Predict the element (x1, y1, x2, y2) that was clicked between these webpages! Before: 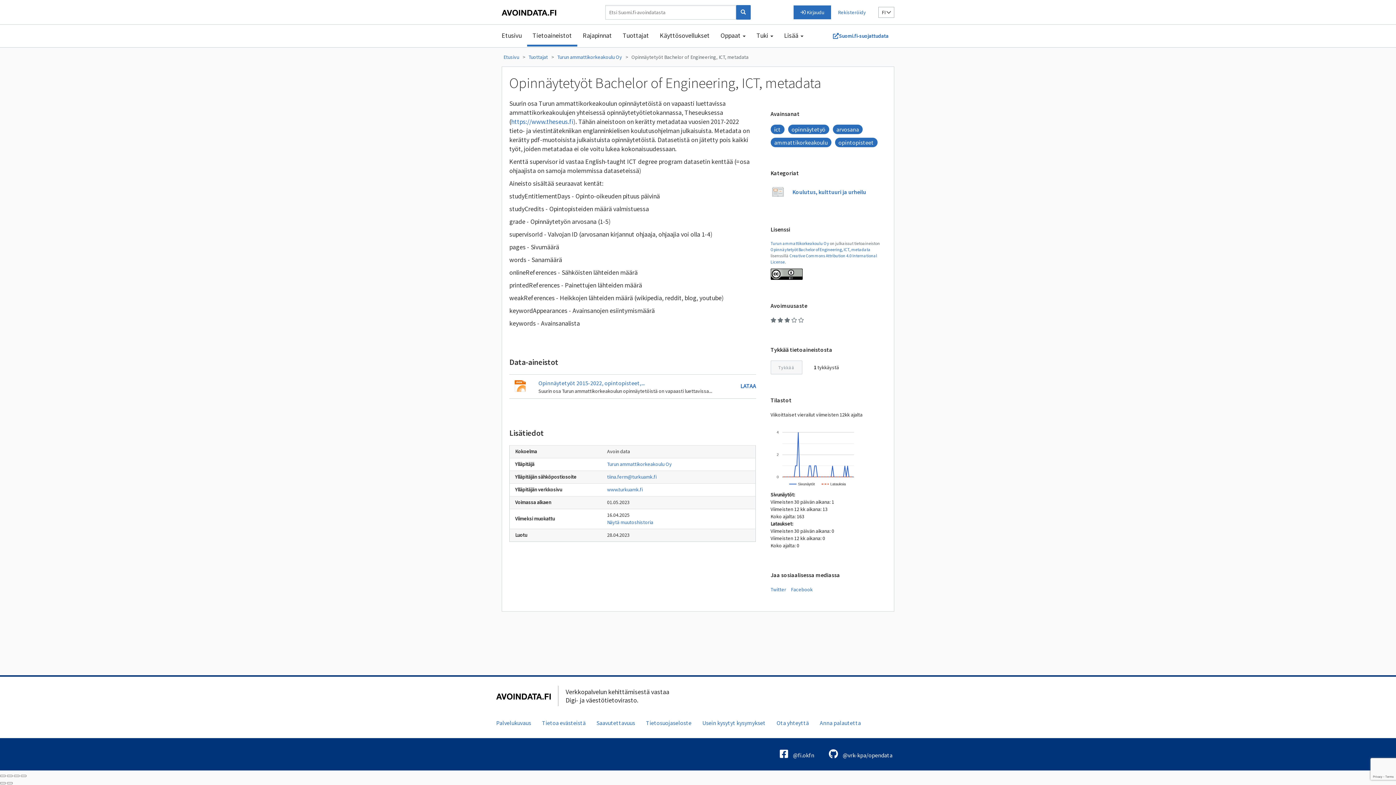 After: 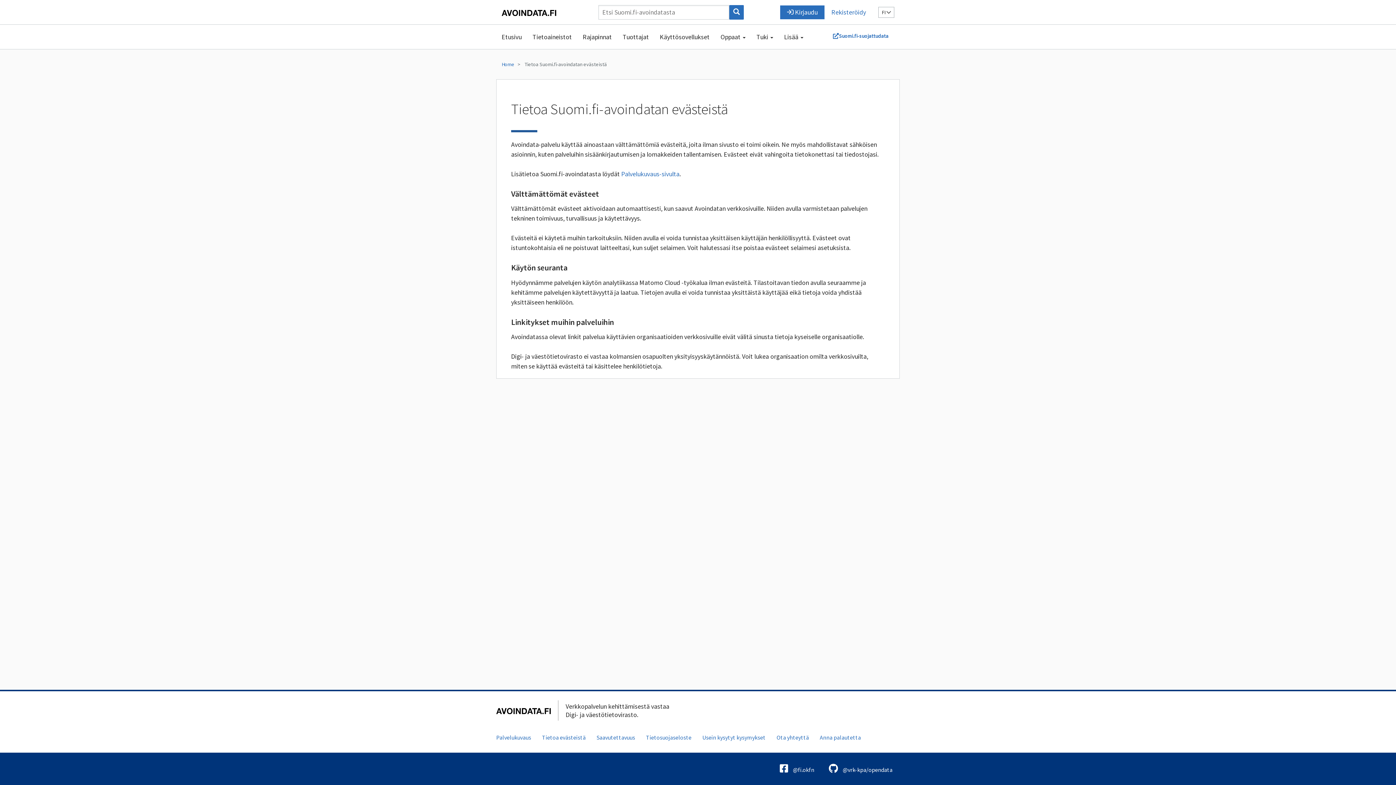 Action: label: Tietoa evästeistä bbox: (536, 715, 591, 731)